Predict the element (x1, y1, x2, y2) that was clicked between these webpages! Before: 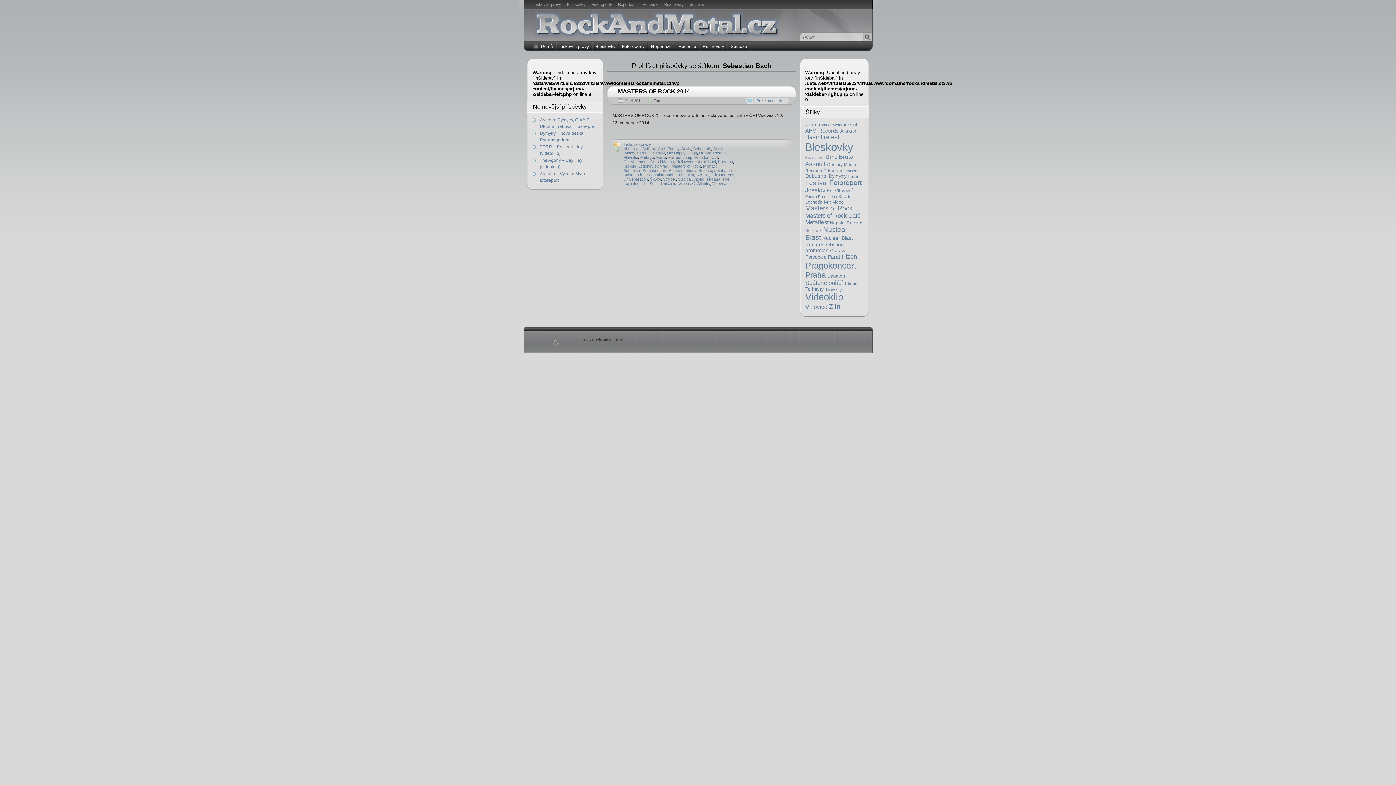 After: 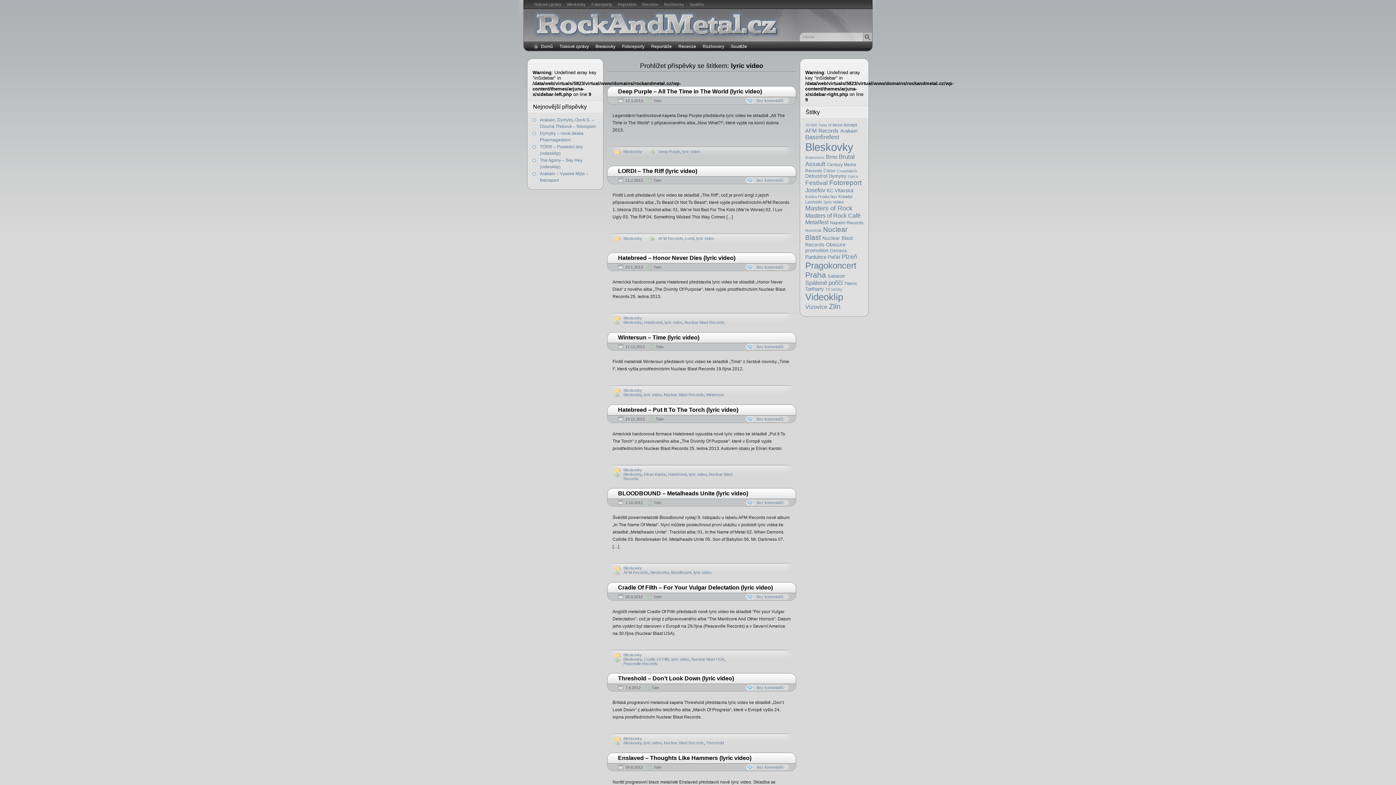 Action: bbox: (824, 199, 844, 204) label: lyric video (19 položek)